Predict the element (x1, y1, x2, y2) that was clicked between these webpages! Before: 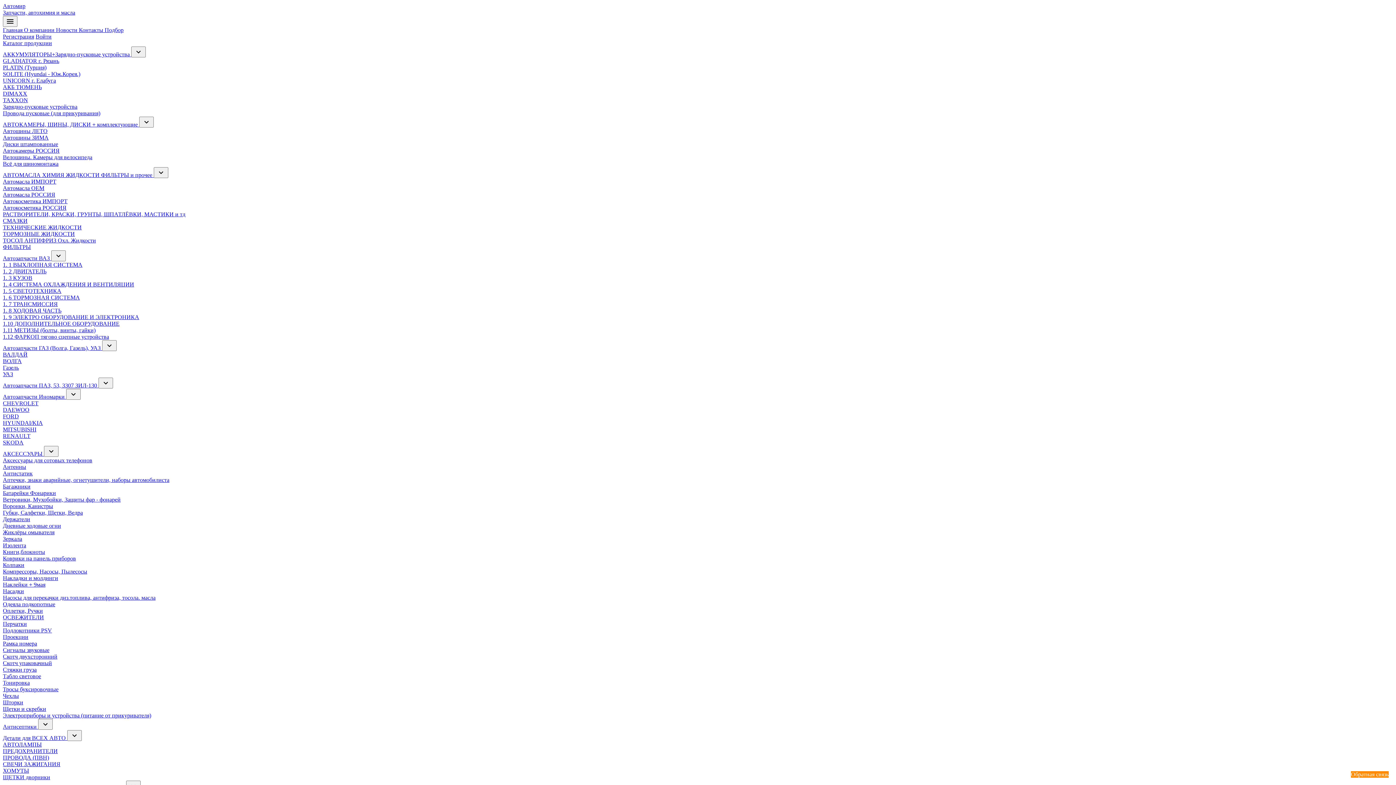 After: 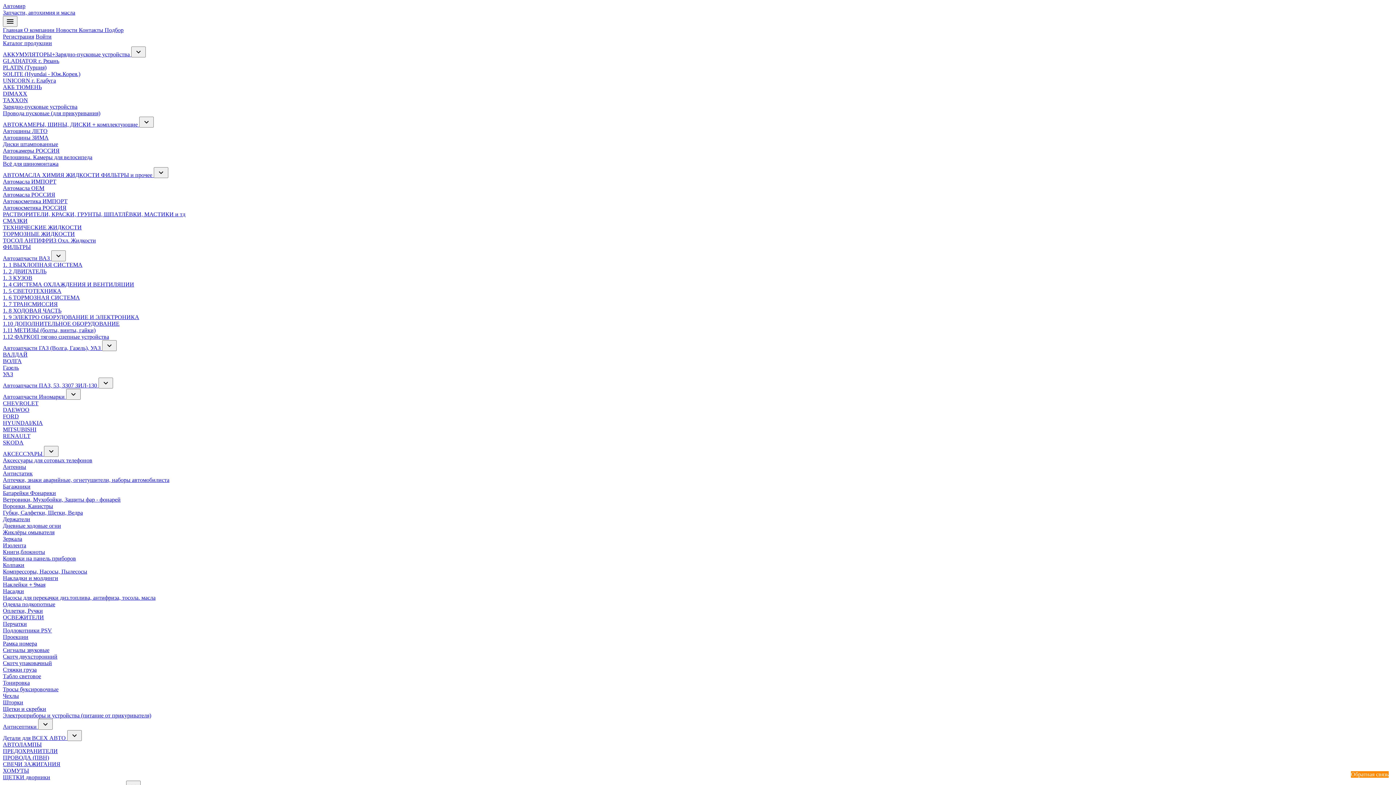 Action: label: RENAULT bbox: (2, 433, 30, 439)